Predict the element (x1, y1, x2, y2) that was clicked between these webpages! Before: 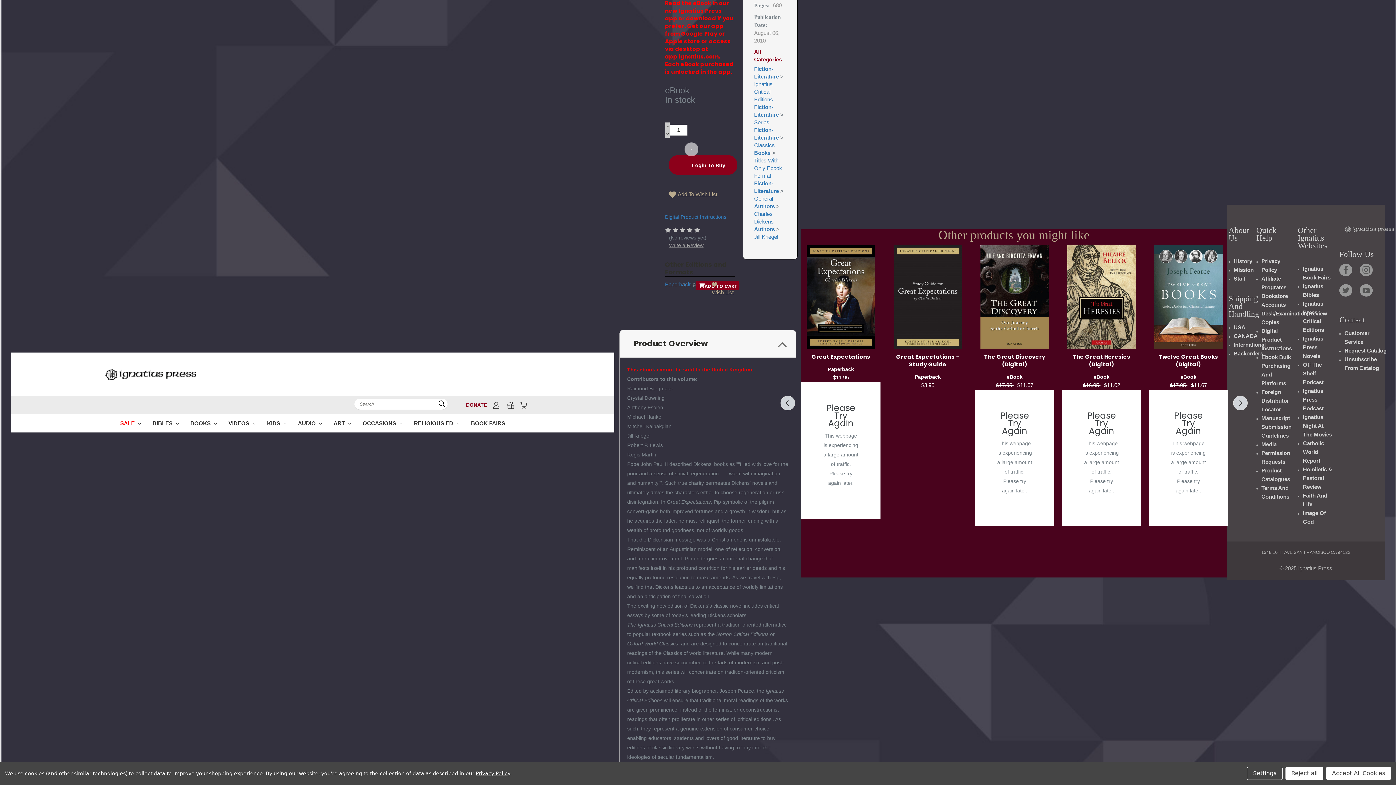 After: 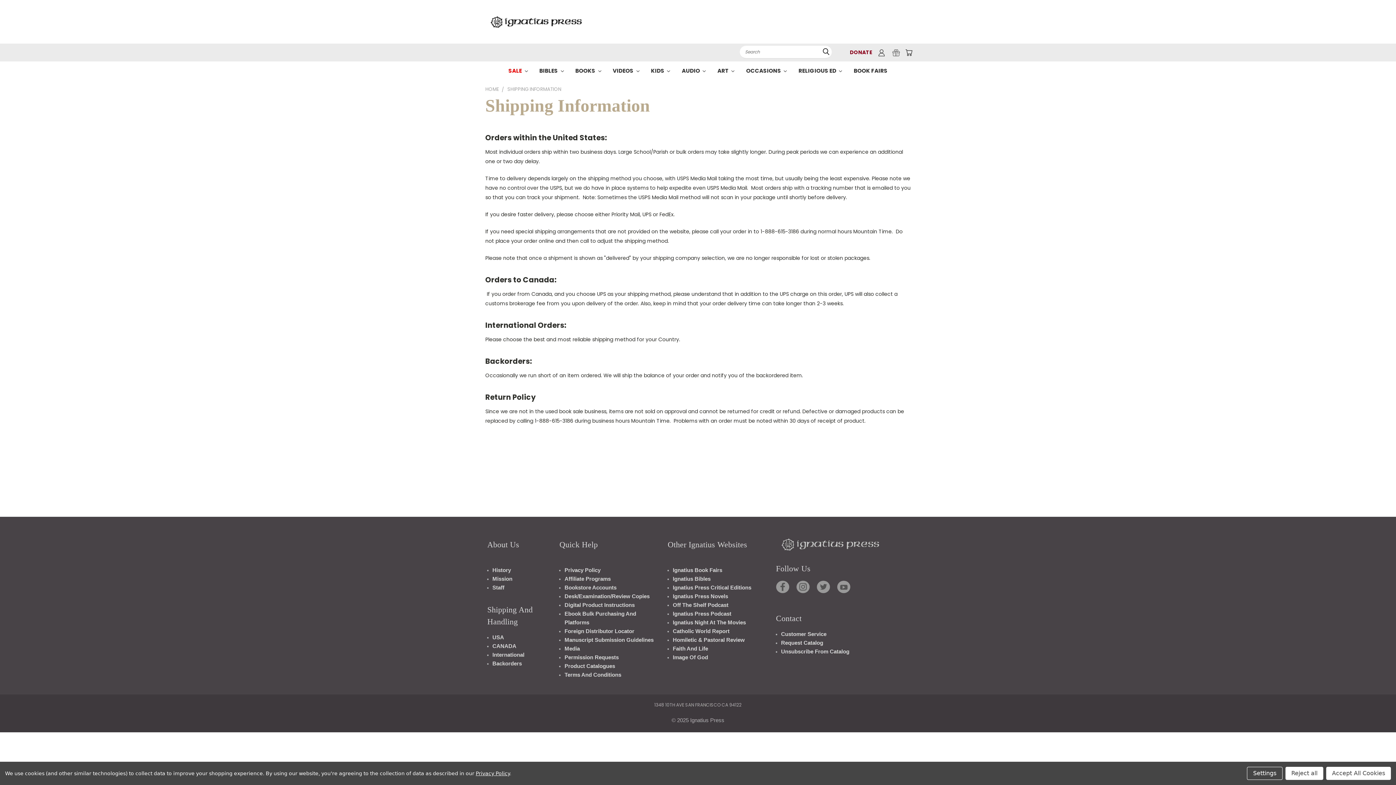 Action: bbox: (1234, 350, 1263, 359) label: Backorders